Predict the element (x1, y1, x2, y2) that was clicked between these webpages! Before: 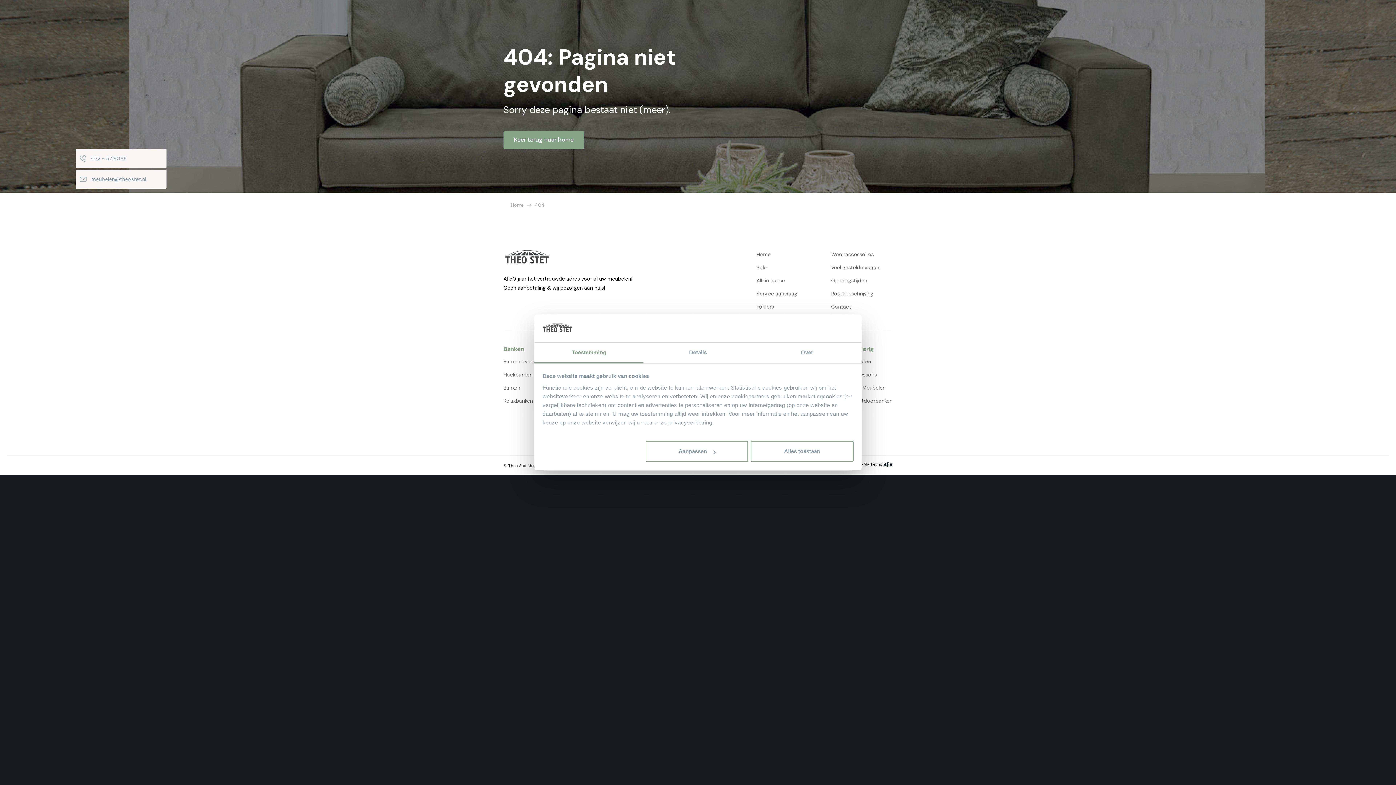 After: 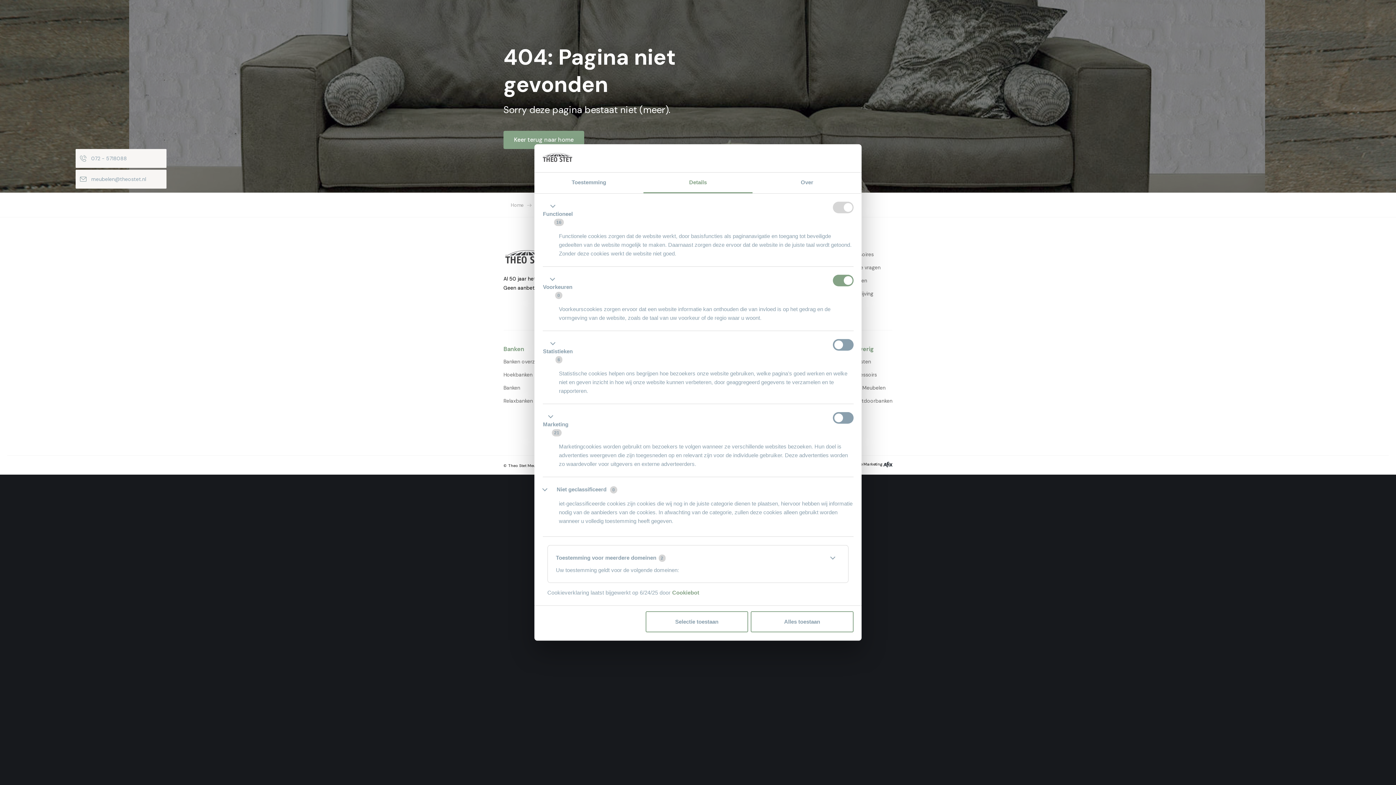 Action: label: Aanpassen bbox: (645, 441, 748, 462)